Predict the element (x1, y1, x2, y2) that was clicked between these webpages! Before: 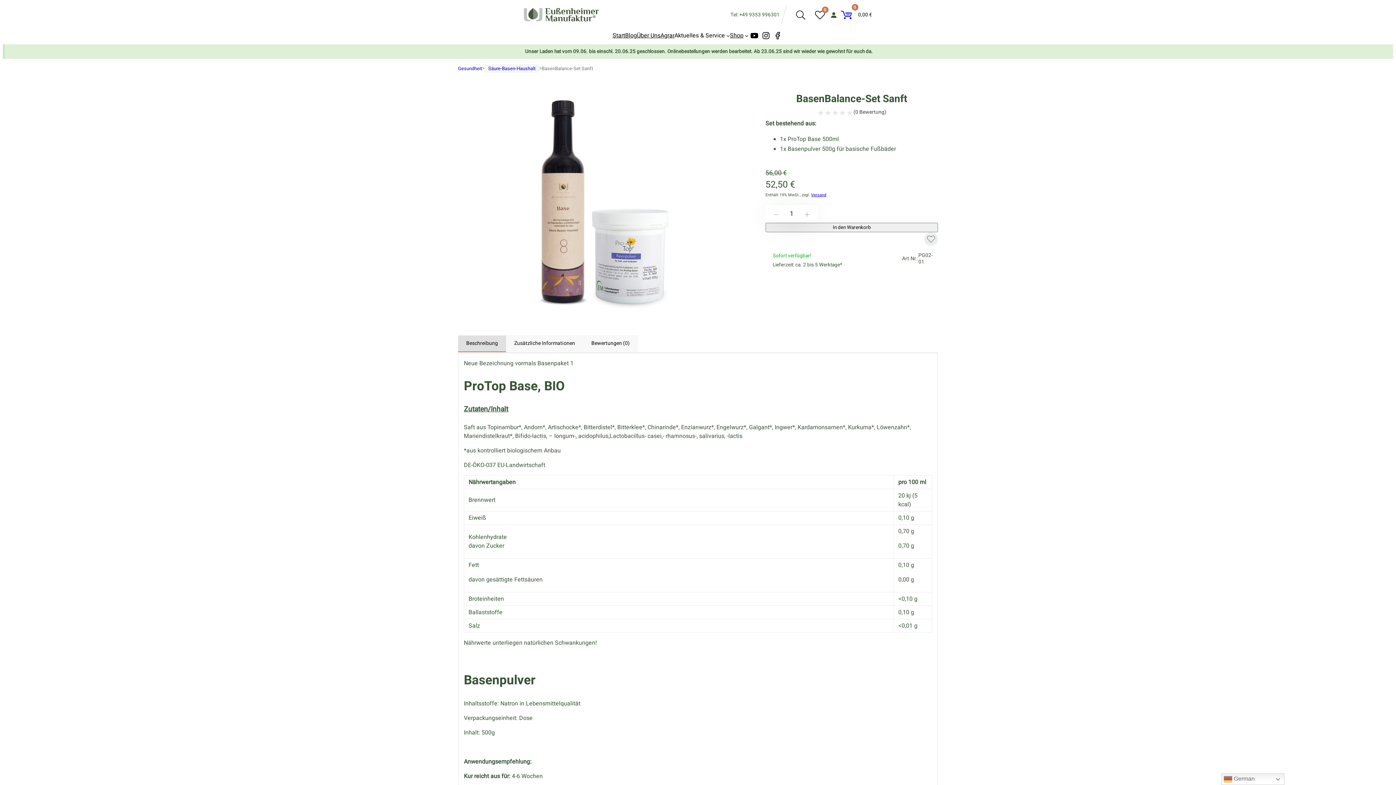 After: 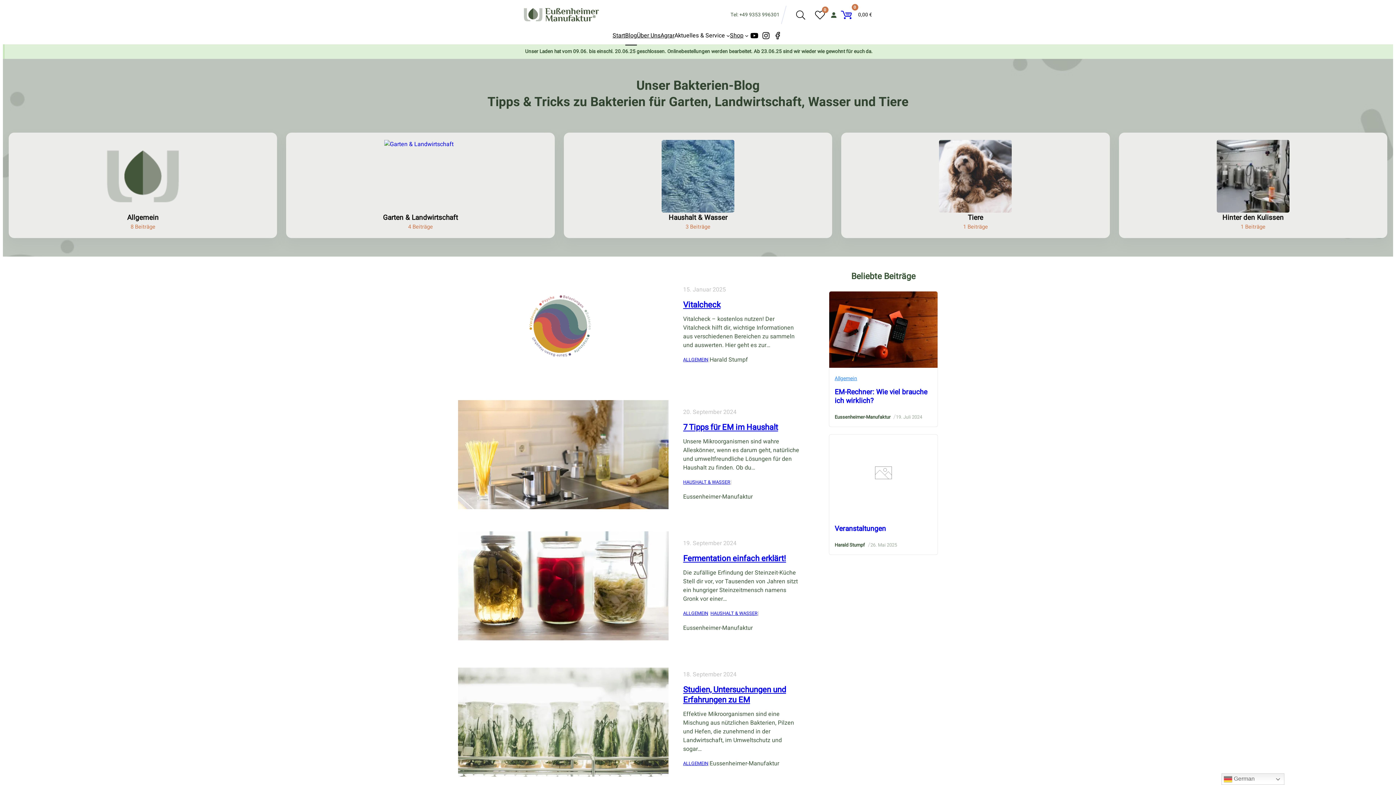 Action: bbox: (625, 27, 637, 43) label: Blog